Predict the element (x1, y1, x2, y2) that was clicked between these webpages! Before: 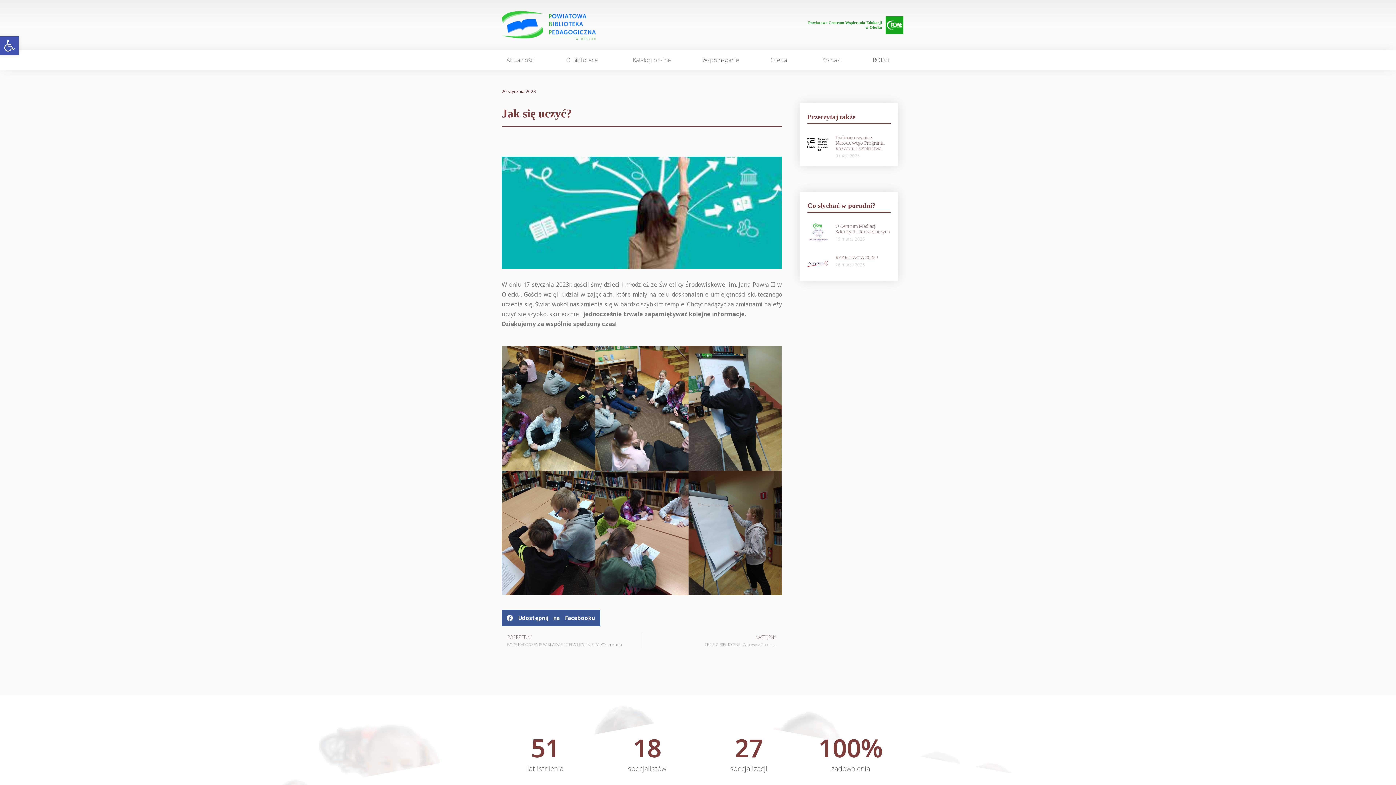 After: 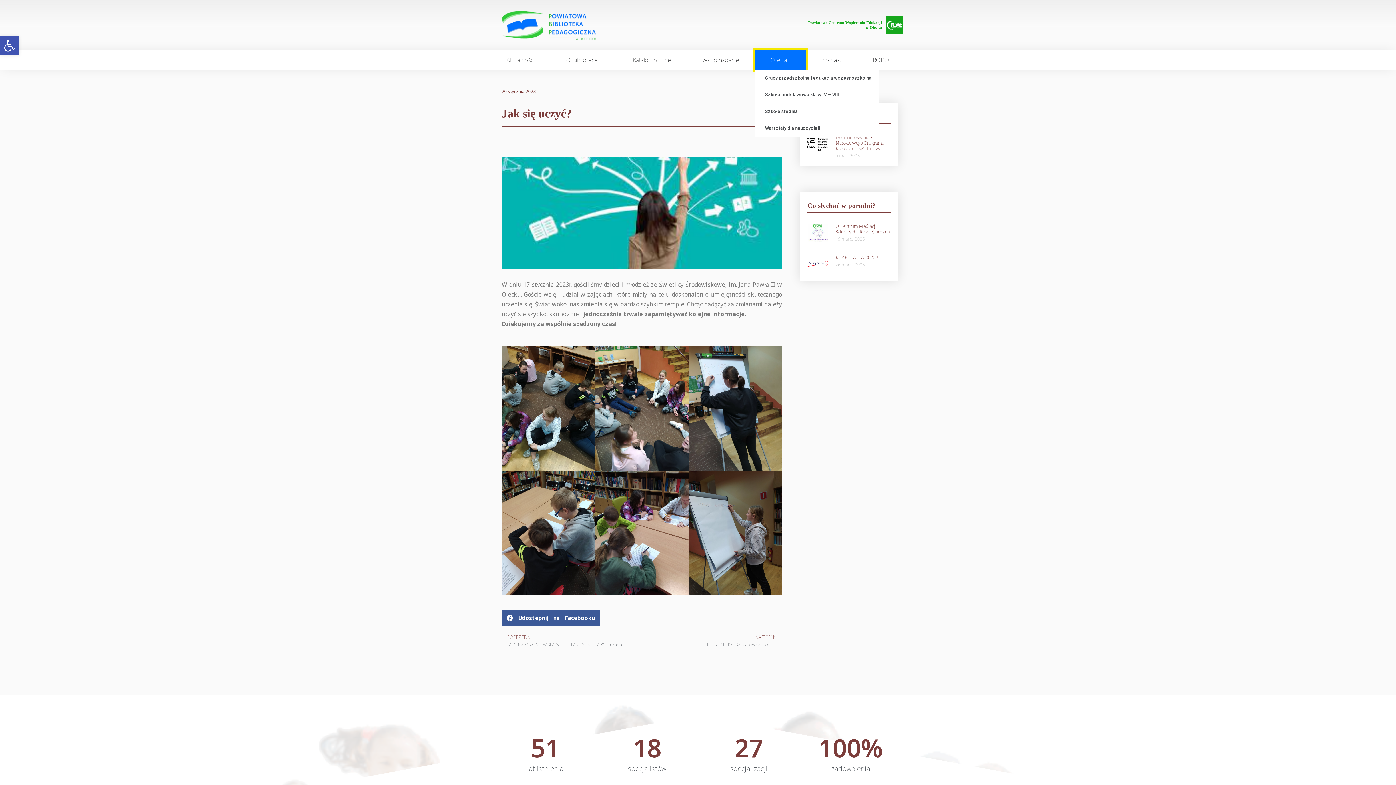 Action: bbox: (754, 50, 806, 69) label: Oferta